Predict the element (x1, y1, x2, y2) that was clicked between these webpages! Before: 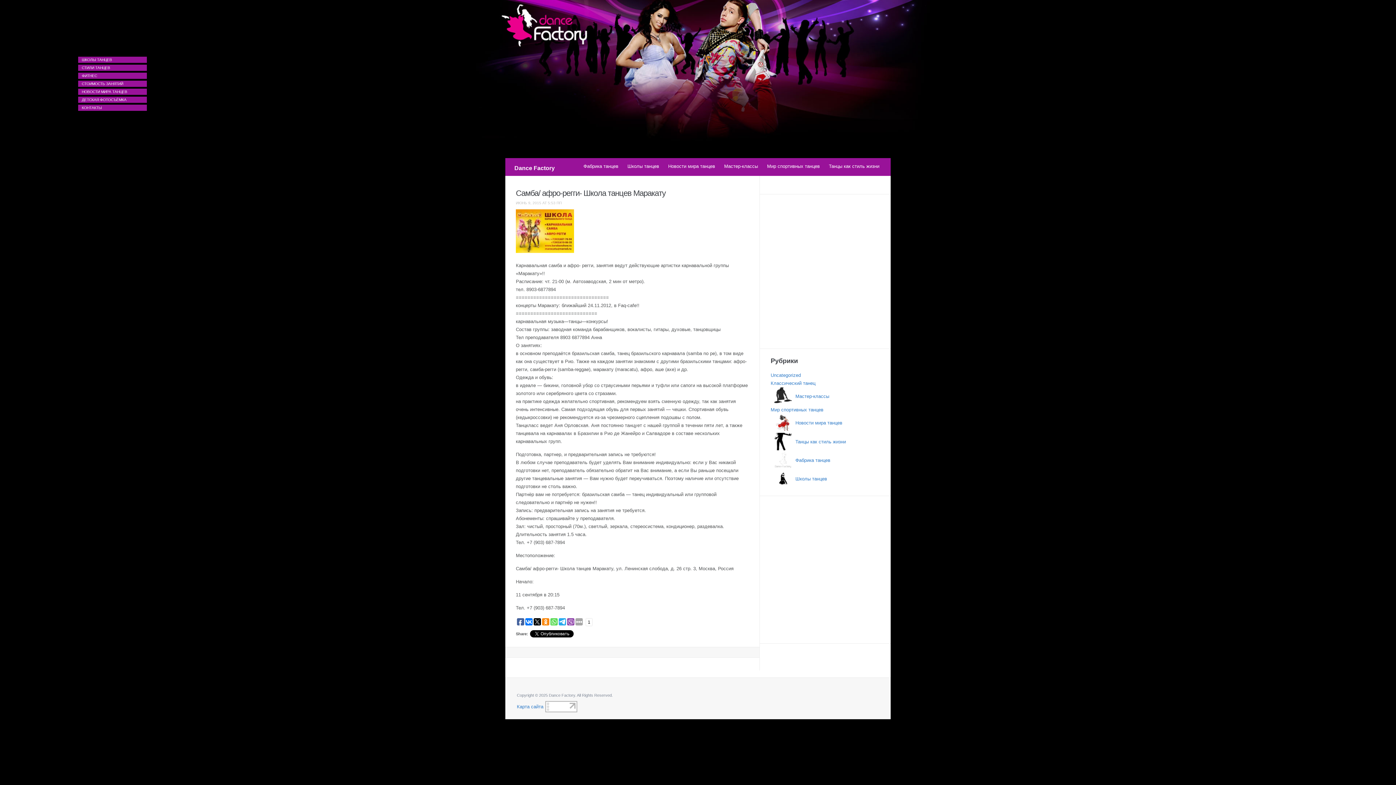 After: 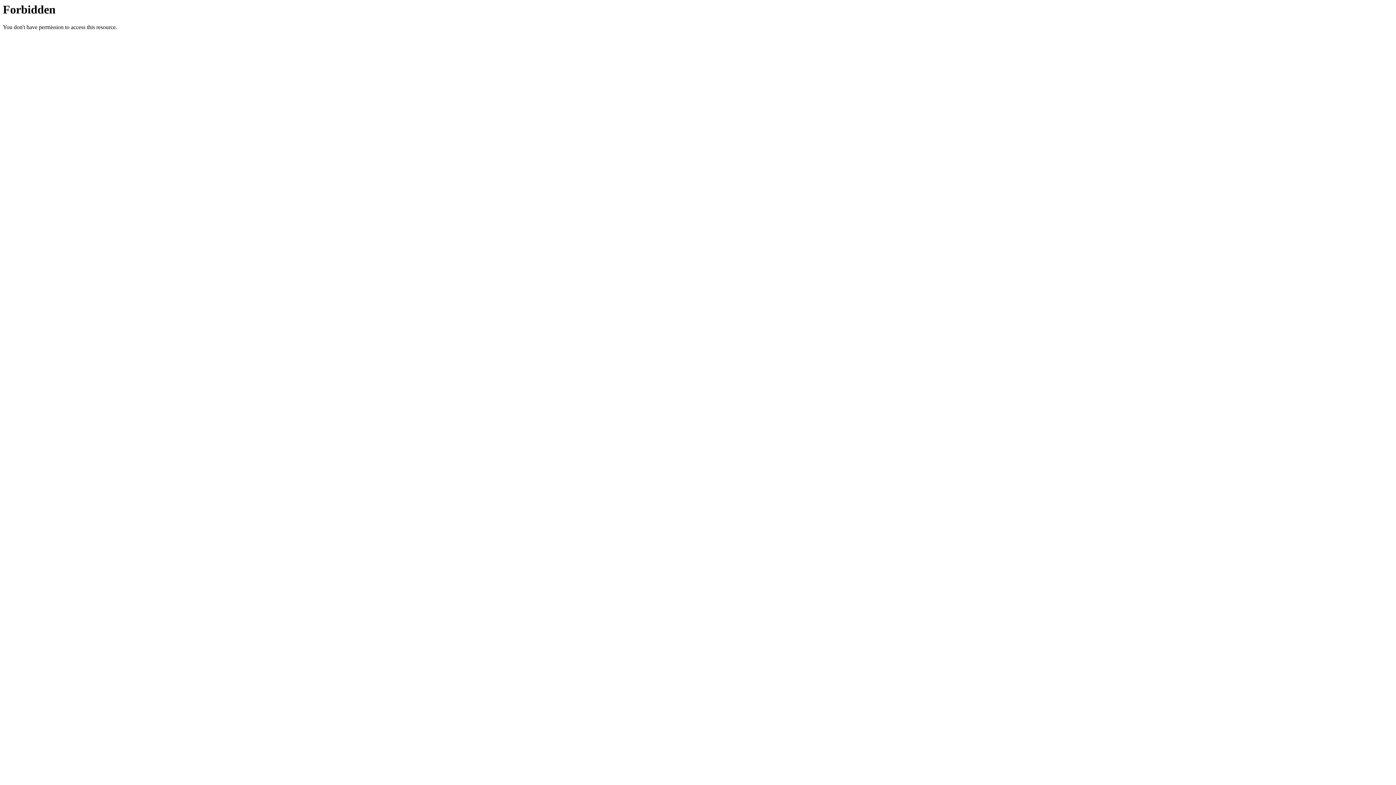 Action: bbox: (514, 165, 554, 171) label: Dance Factory